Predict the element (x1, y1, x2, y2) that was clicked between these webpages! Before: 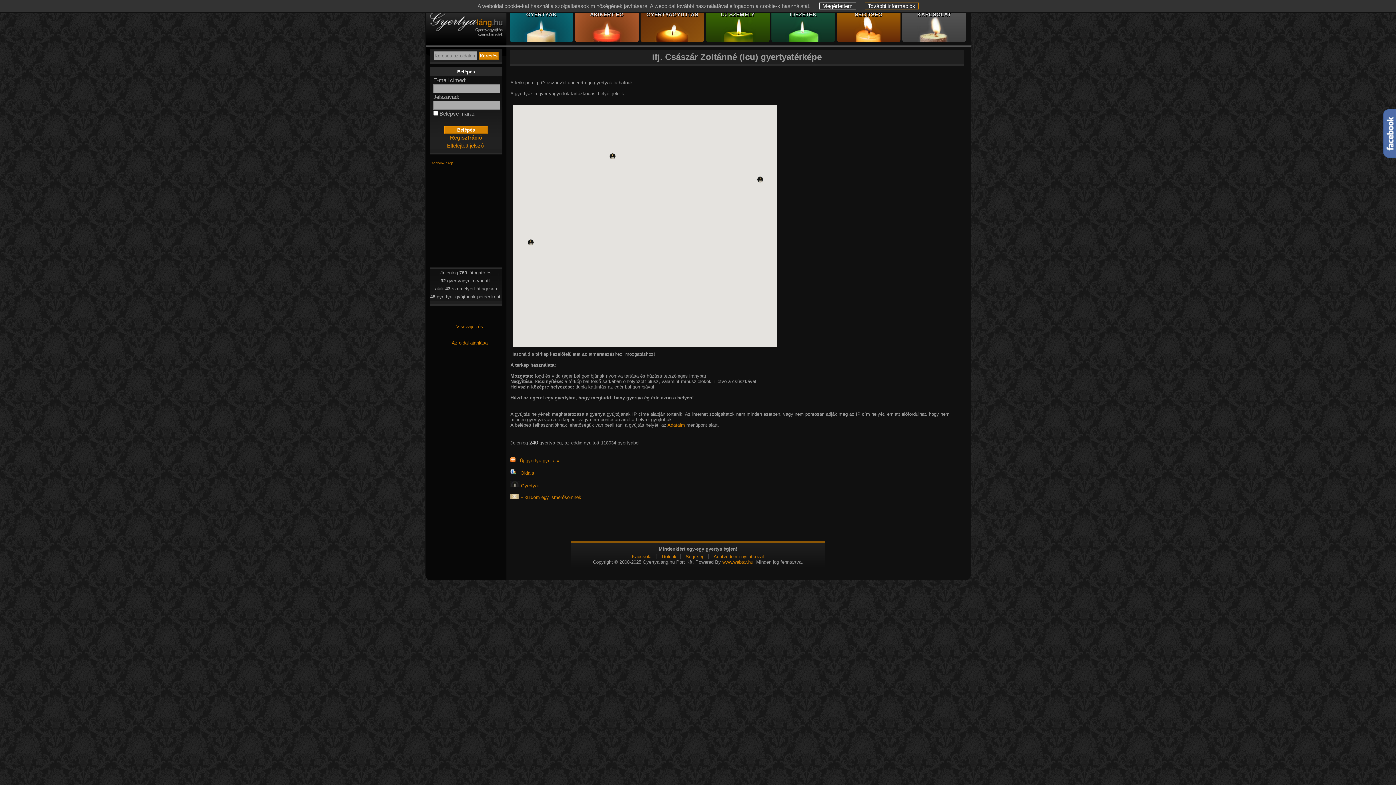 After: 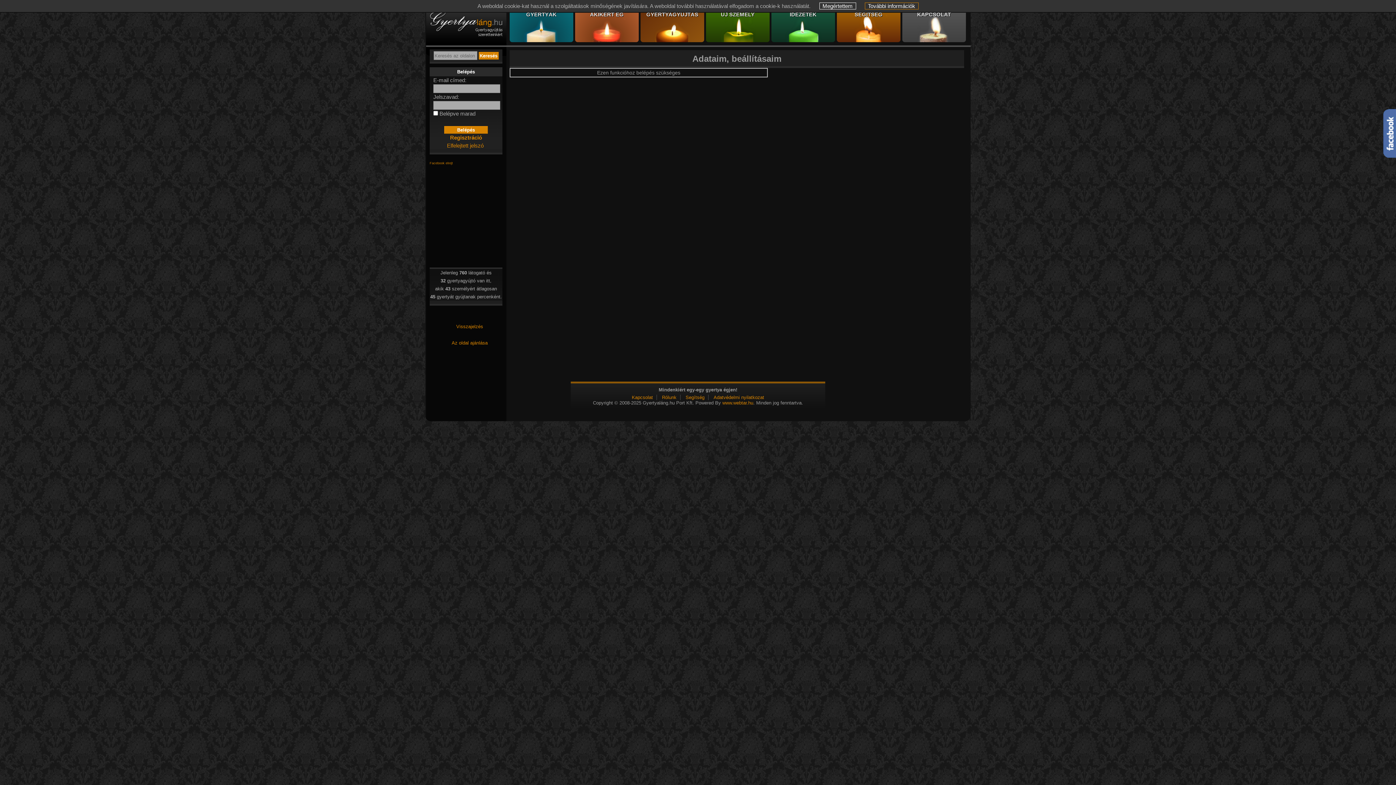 Action: bbox: (667, 422, 685, 428) label: Adataim